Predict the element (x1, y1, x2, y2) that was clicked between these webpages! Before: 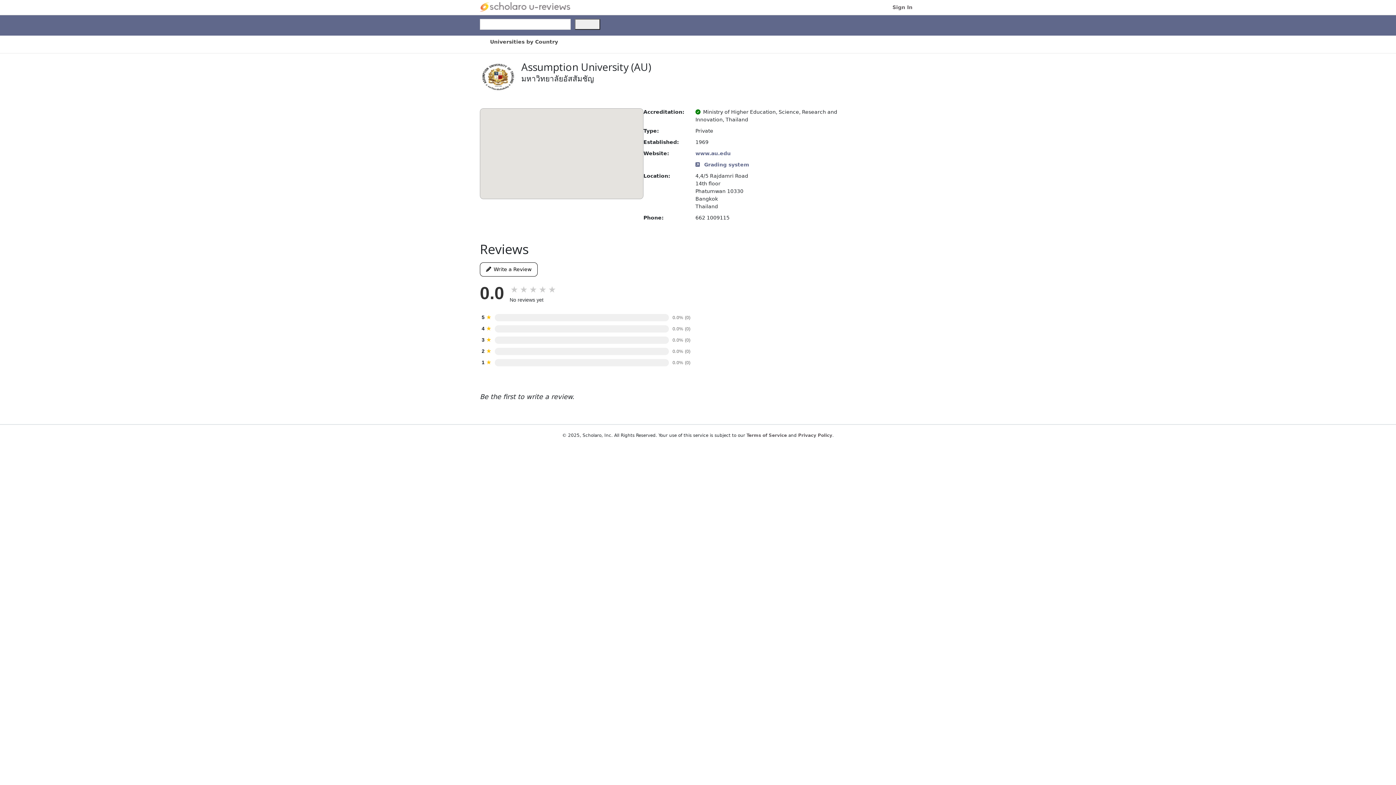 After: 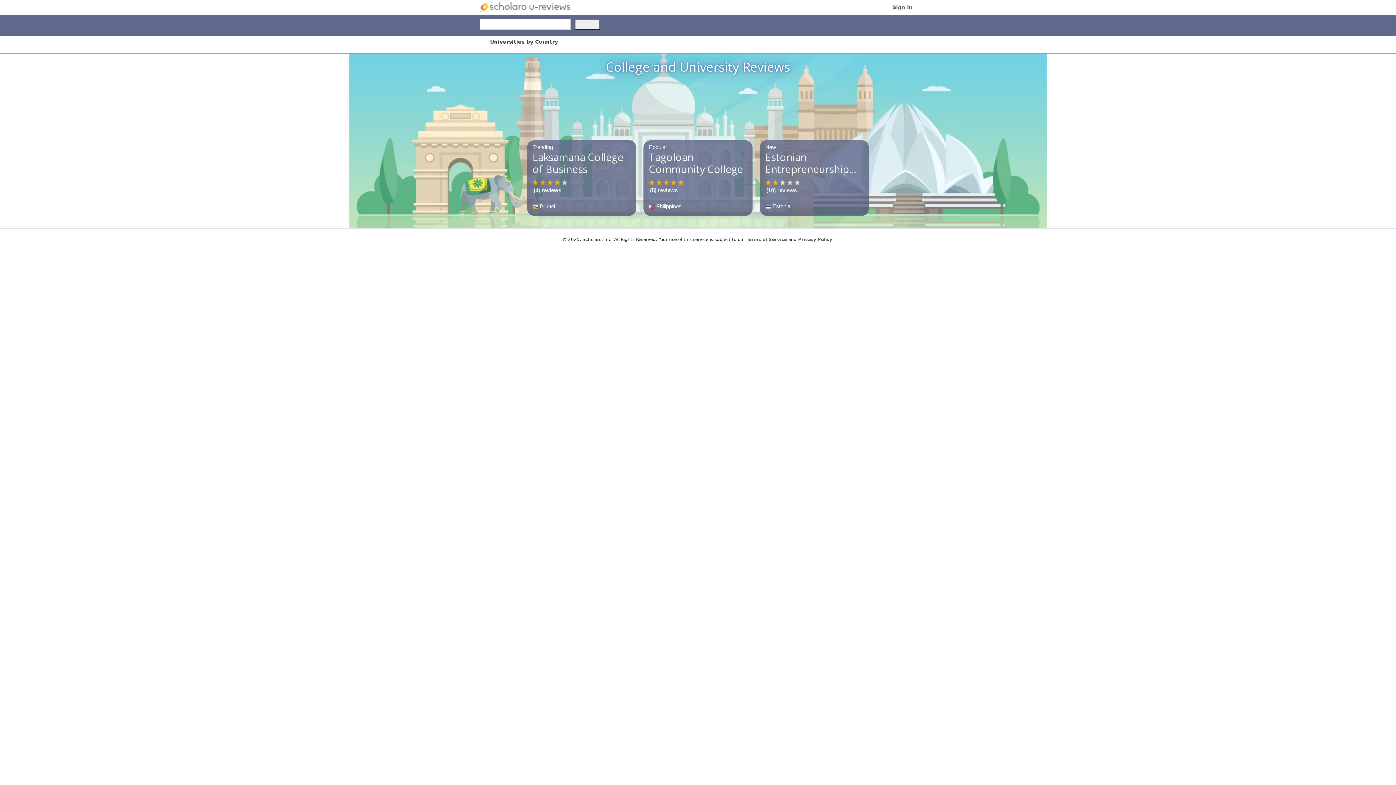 Action: bbox: (480, 3, 570, 8)